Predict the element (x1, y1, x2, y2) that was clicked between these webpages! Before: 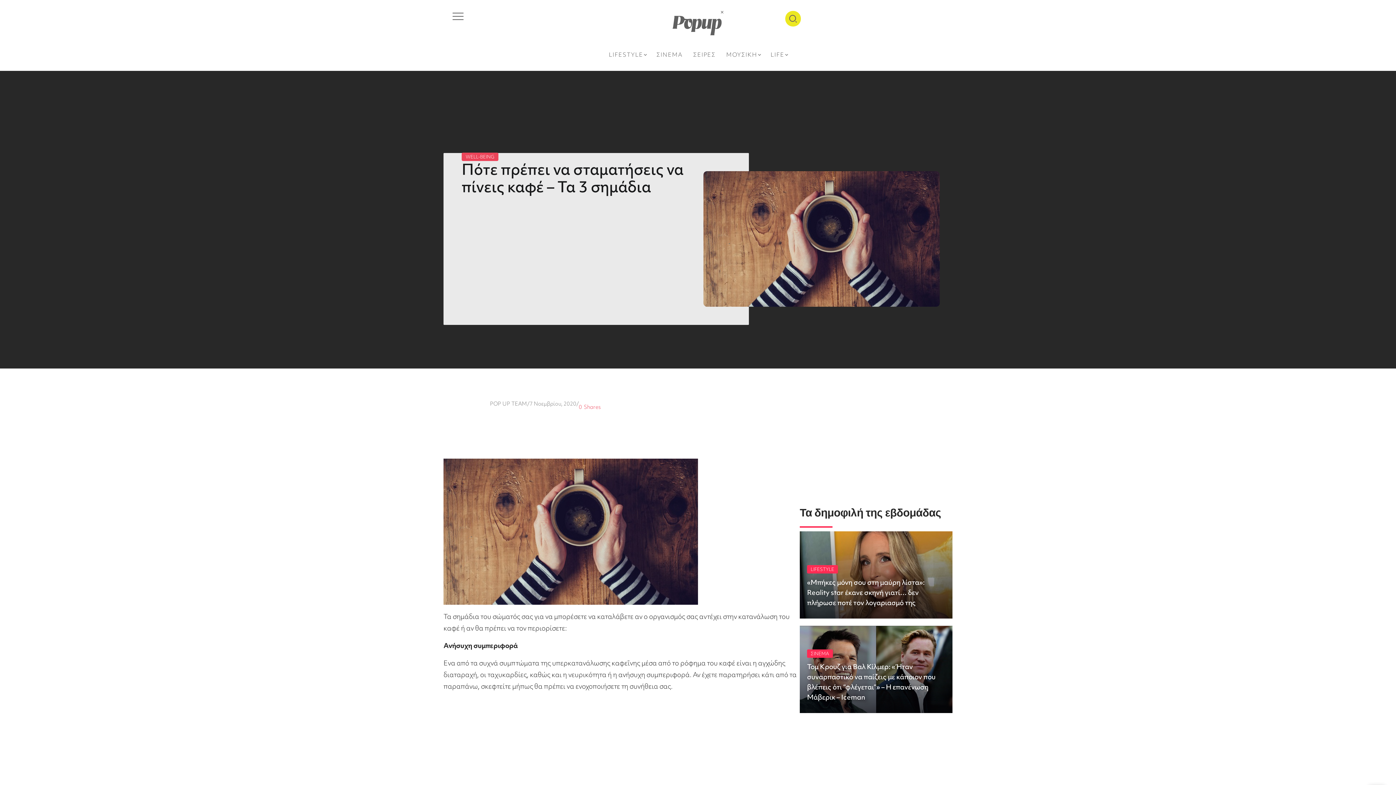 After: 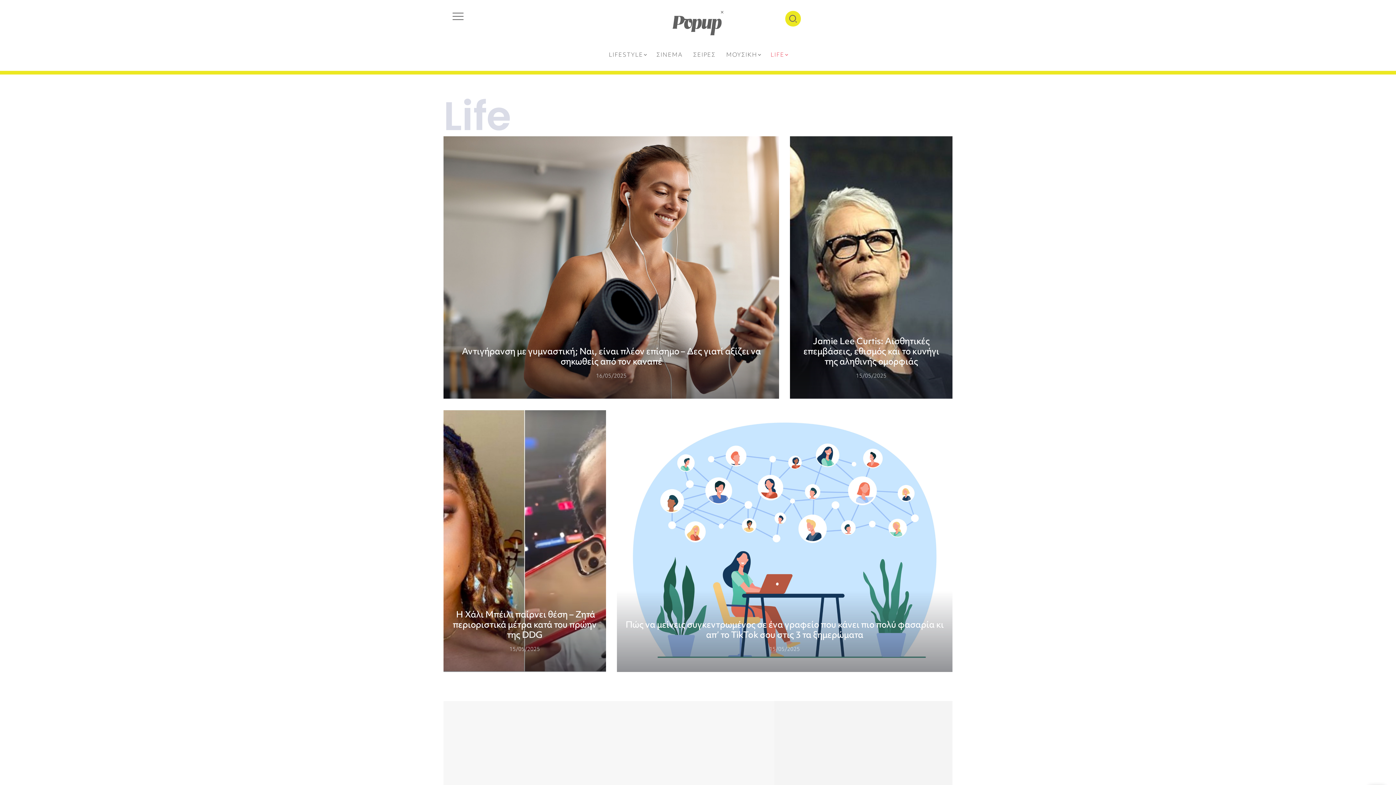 Action: label: LIFE bbox: (768, 48, 790, 59)